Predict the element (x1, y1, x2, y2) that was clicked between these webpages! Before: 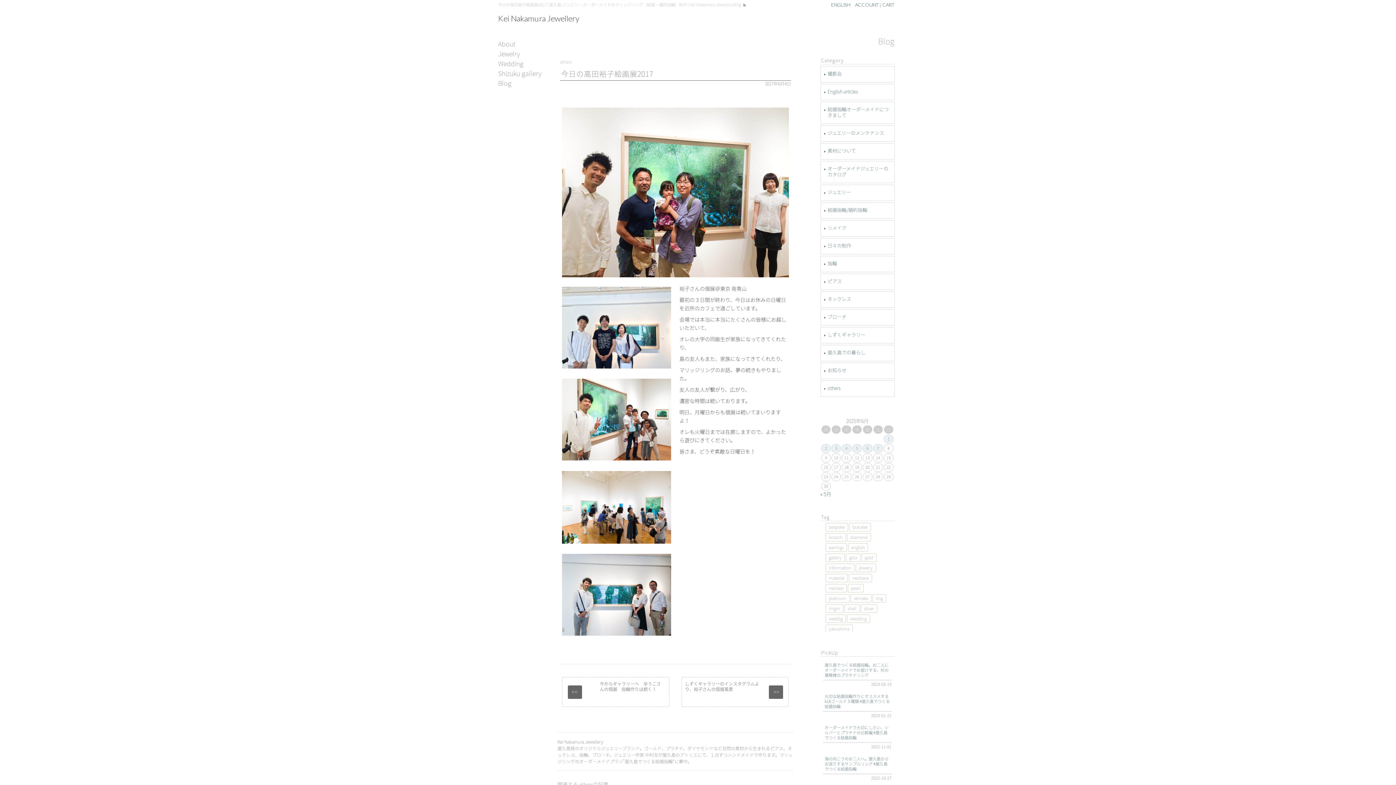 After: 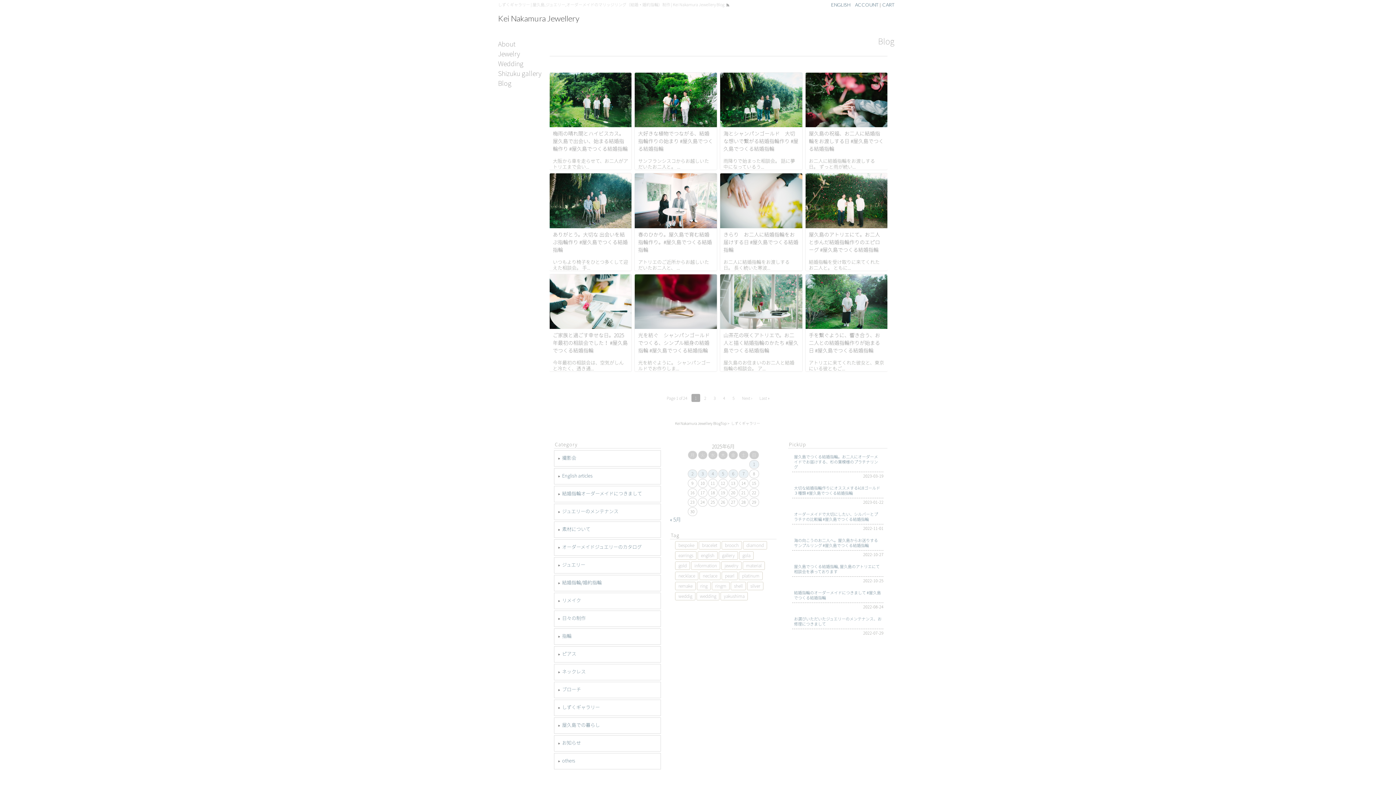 Action: bbox: (822, 332, 892, 337) label: しずくギャラリー